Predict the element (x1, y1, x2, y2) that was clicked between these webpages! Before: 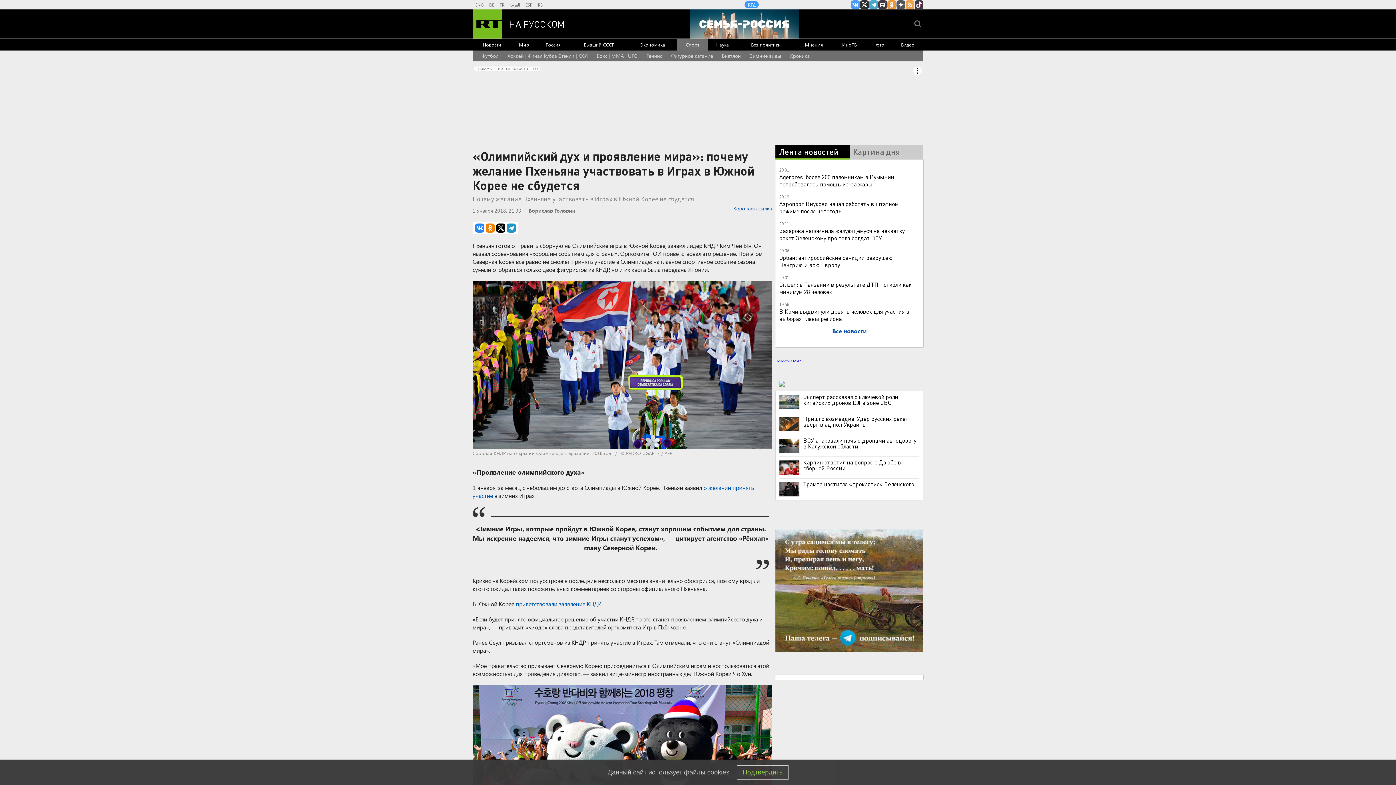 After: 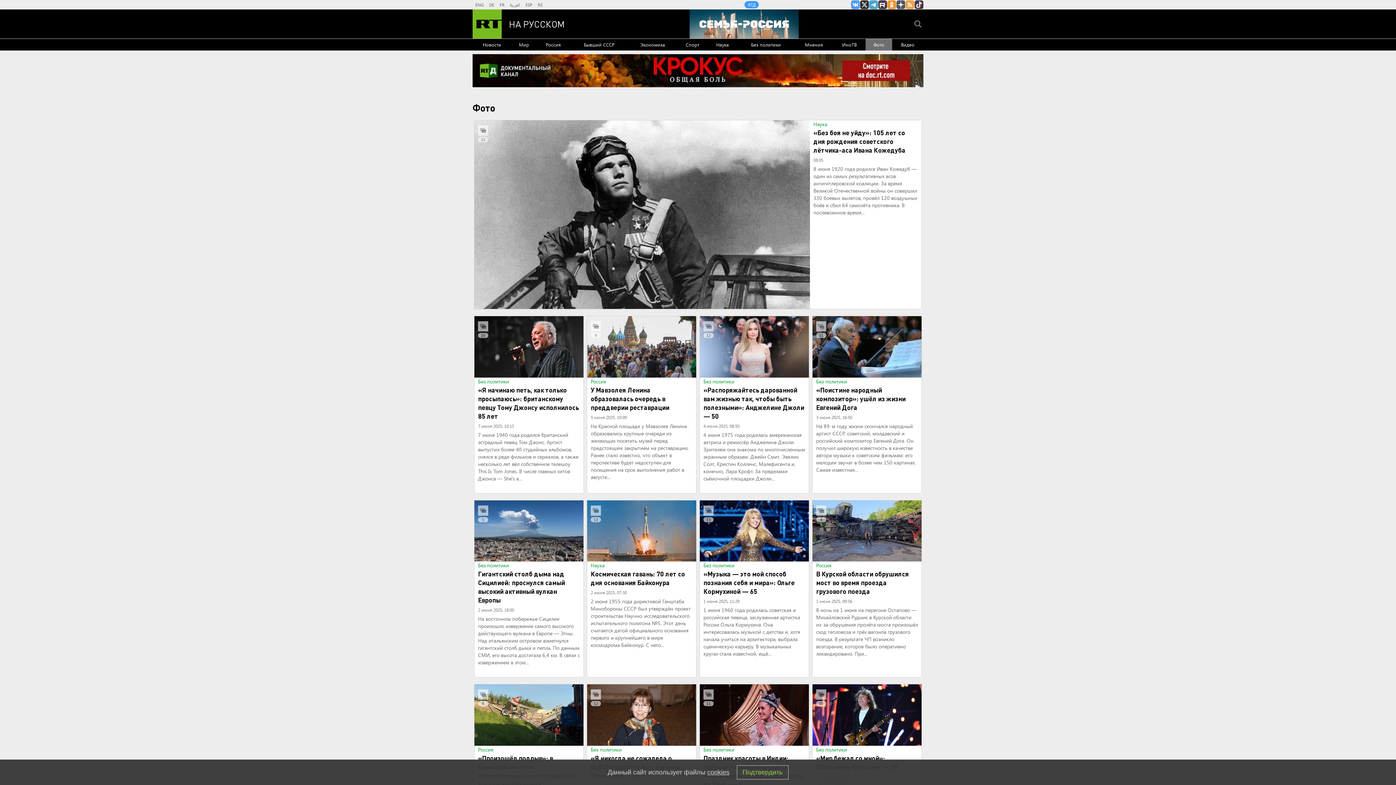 Action: label: Фото bbox: (865, 38, 892, 50)